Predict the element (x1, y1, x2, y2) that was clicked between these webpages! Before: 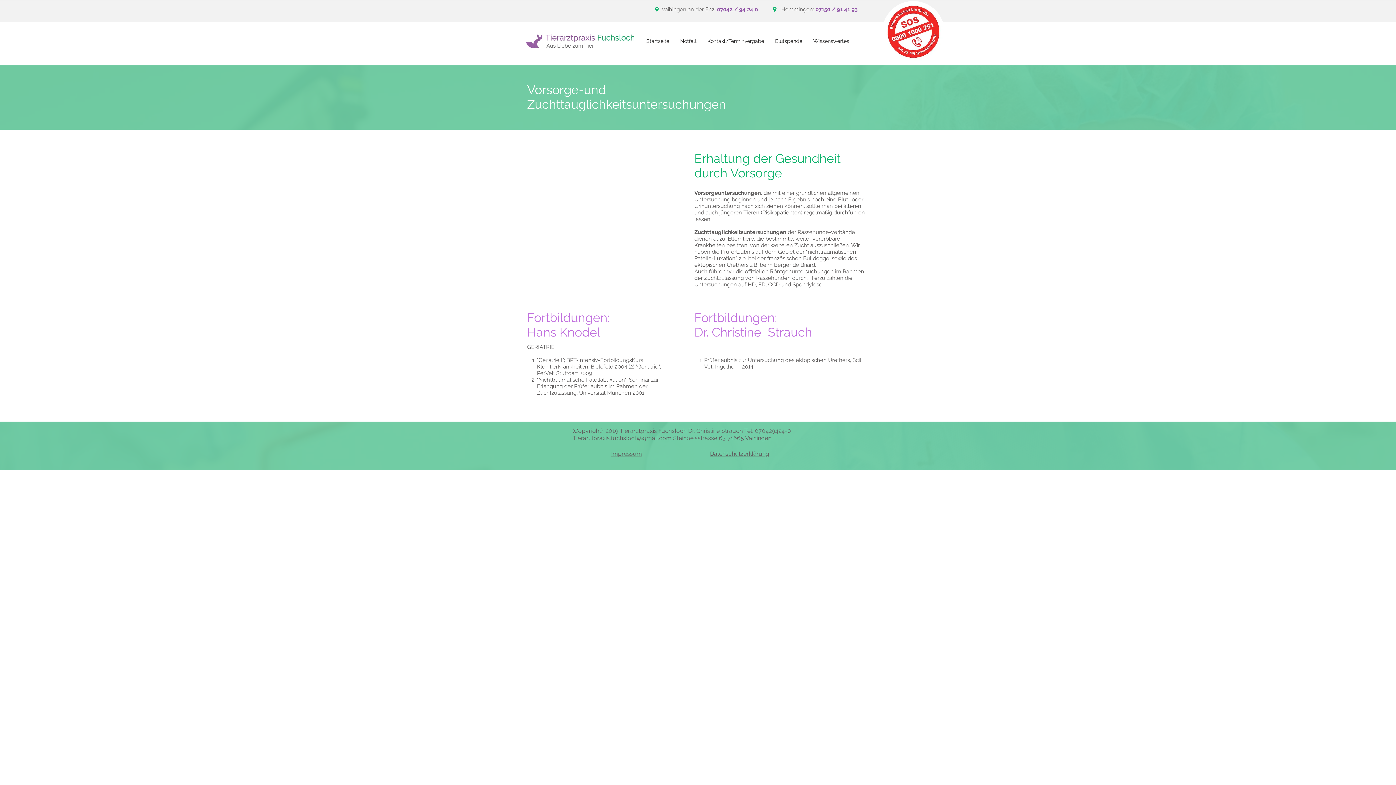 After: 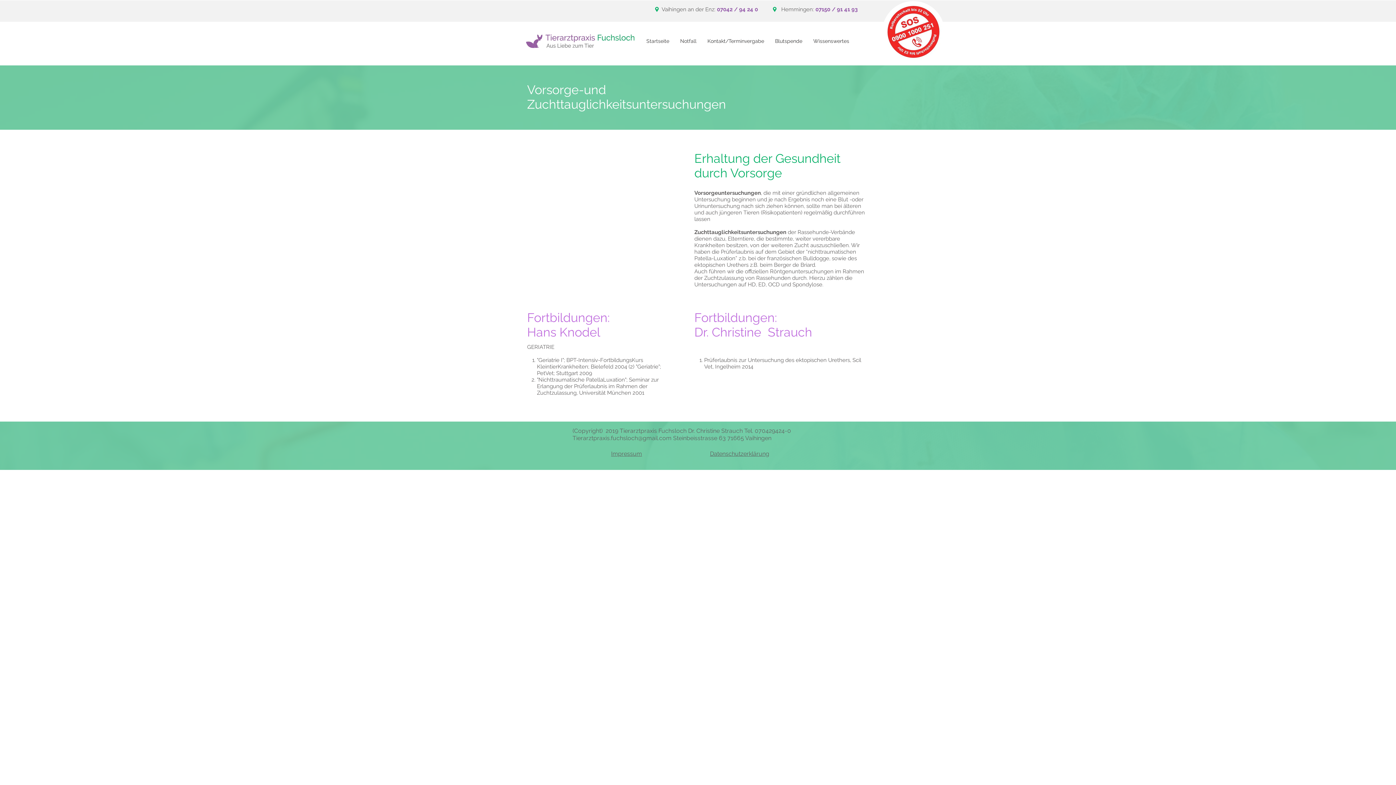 Action: bbox: (572, 434, 671, 441) label: Tierarztpraxis.fuchsloch@gmail.com